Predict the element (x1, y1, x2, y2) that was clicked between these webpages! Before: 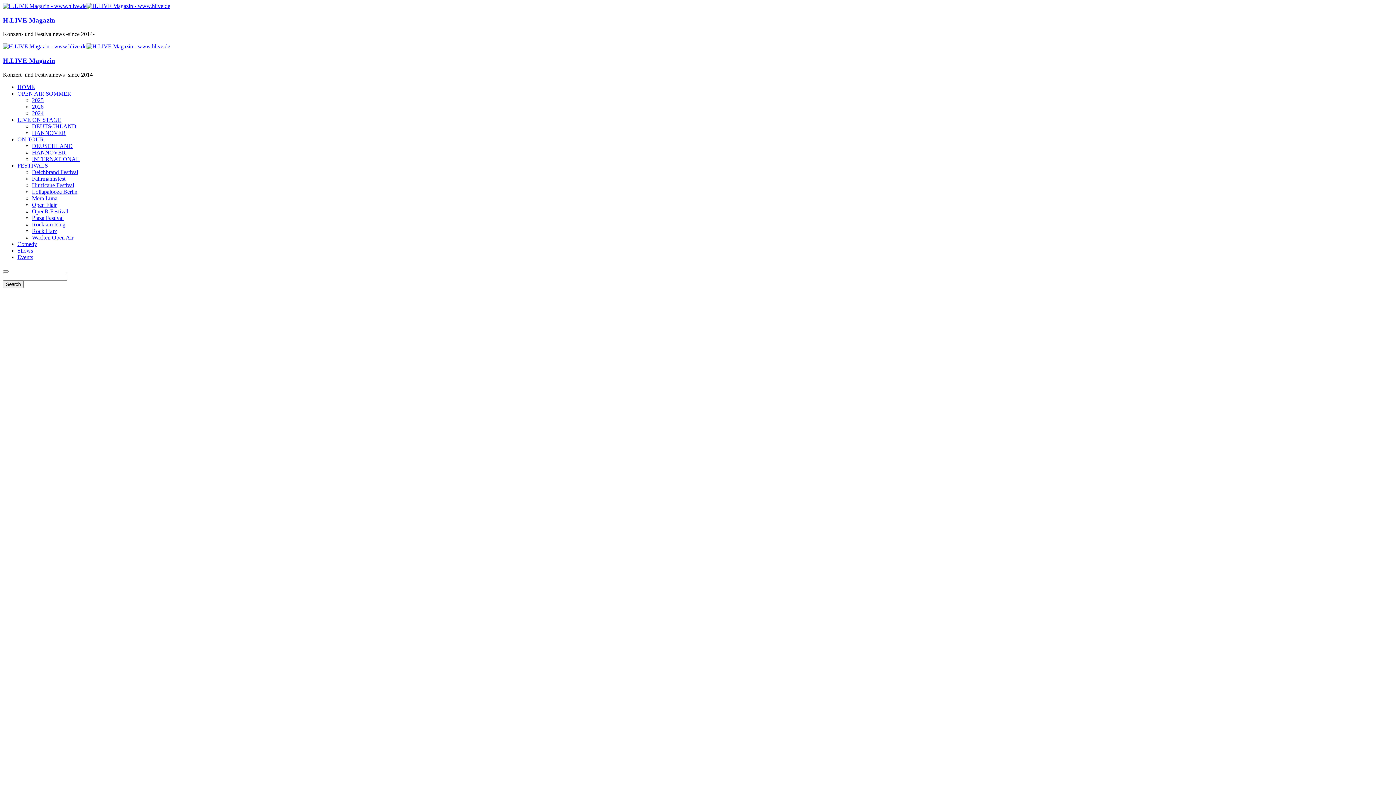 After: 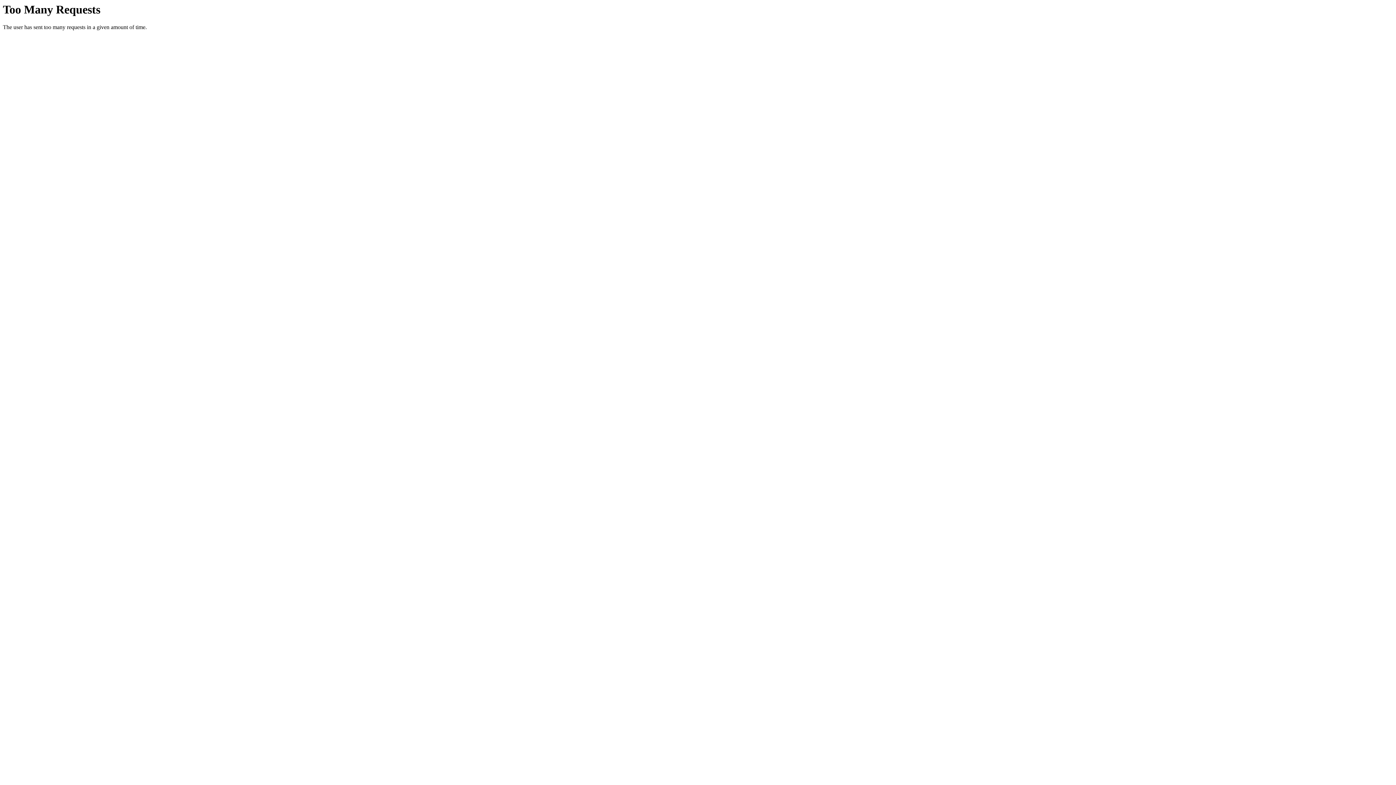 Action: label: Open Flair bbox: (32, 201, 56, 207)